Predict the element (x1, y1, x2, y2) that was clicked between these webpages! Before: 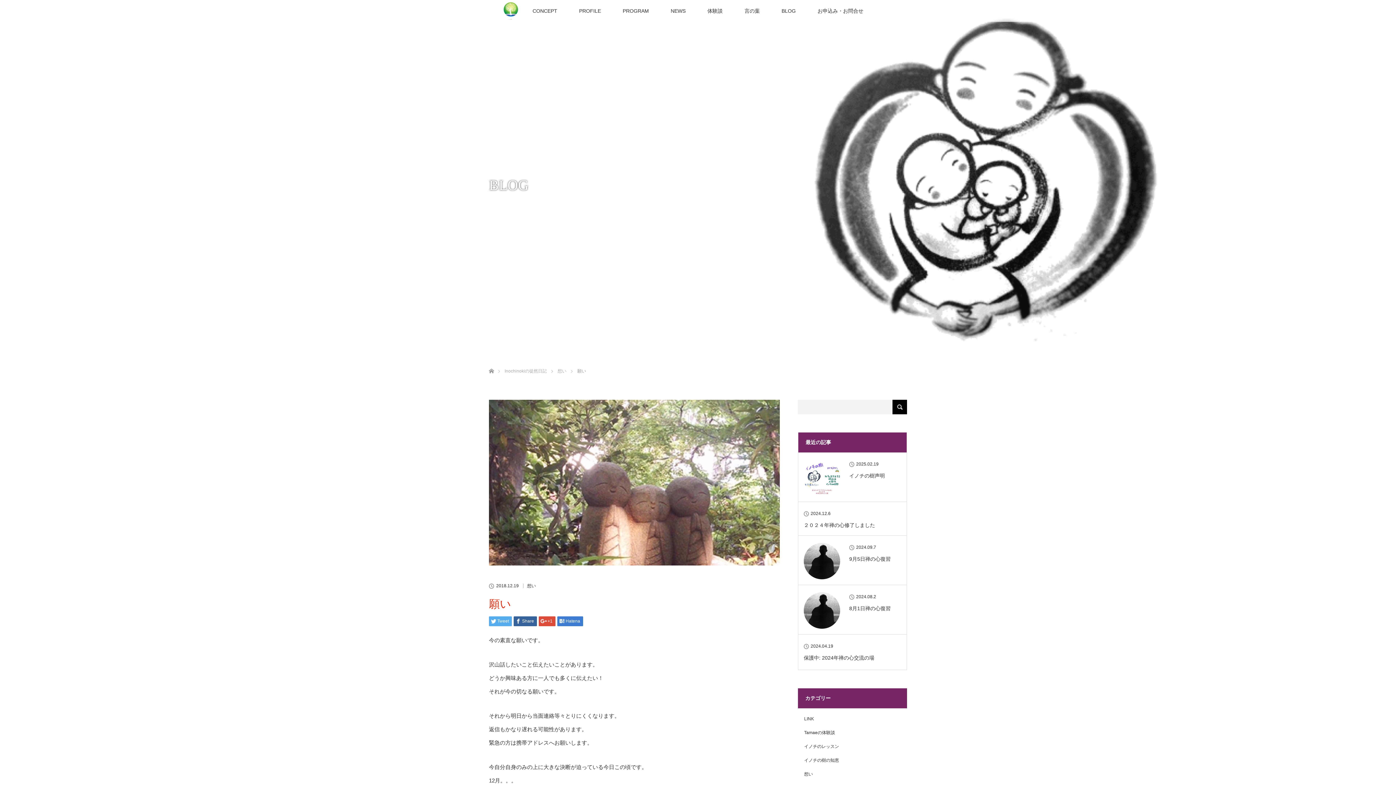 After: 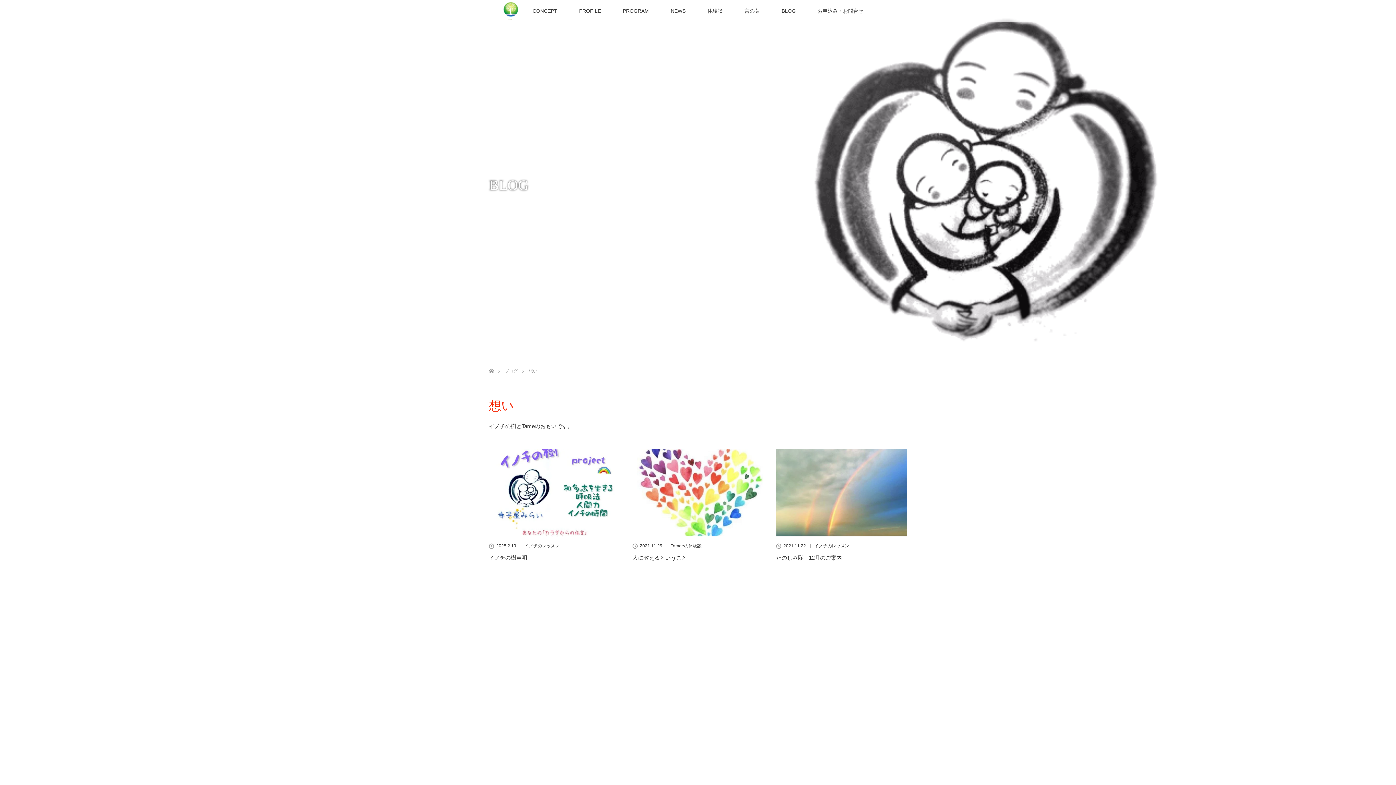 Action: label: 想い bbox: (804, 772, 813, 777)